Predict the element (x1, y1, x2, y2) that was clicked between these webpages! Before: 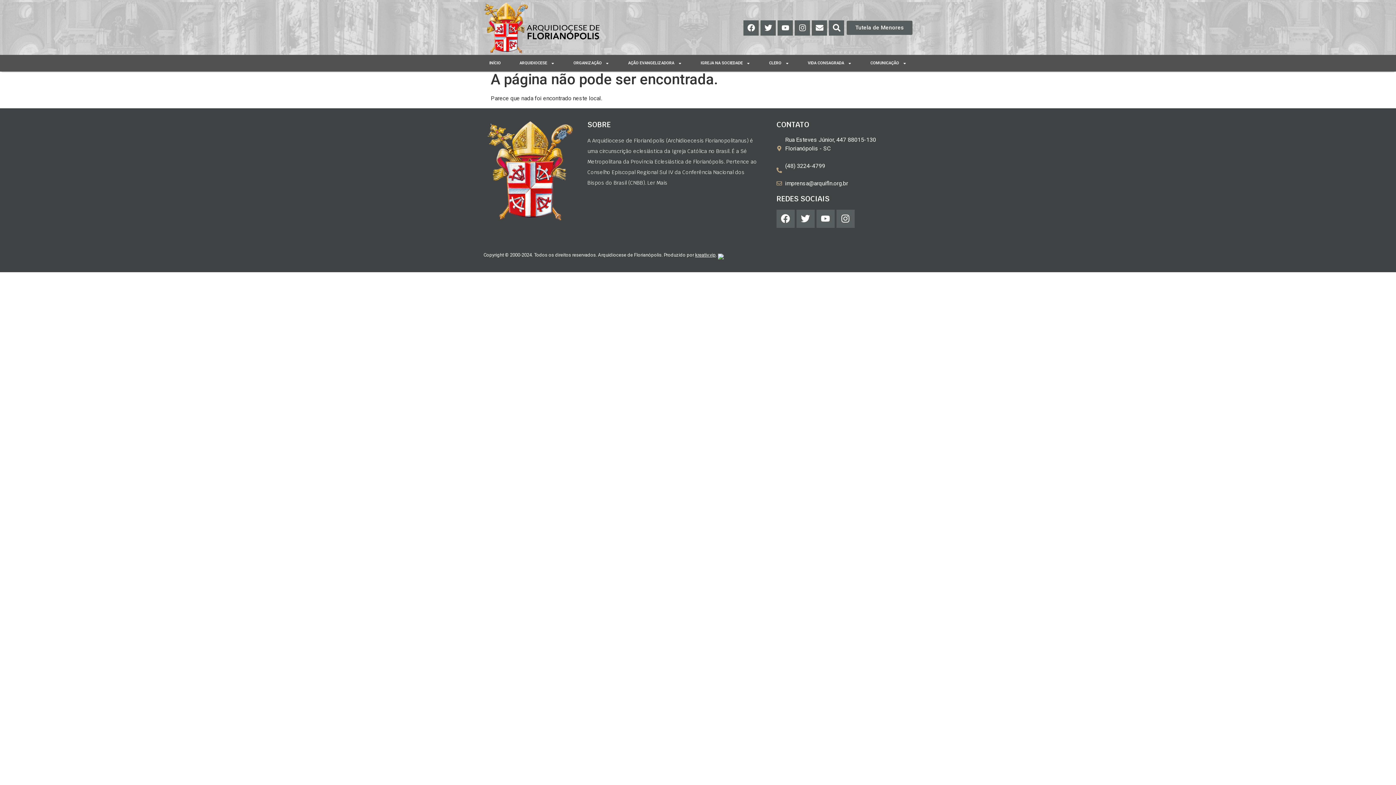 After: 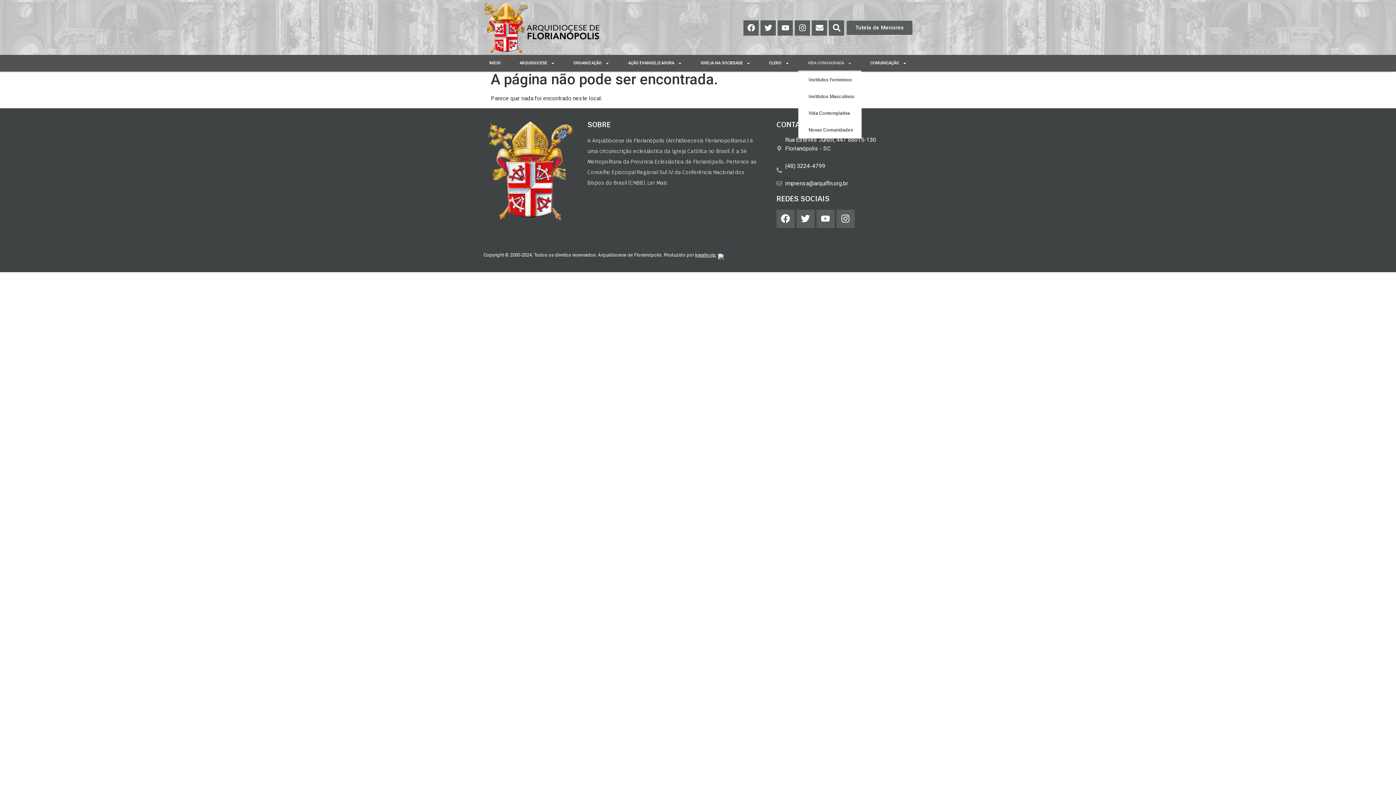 Action: bbox: (798, 54, 861, 71) label: VIDA CONSAGRADA